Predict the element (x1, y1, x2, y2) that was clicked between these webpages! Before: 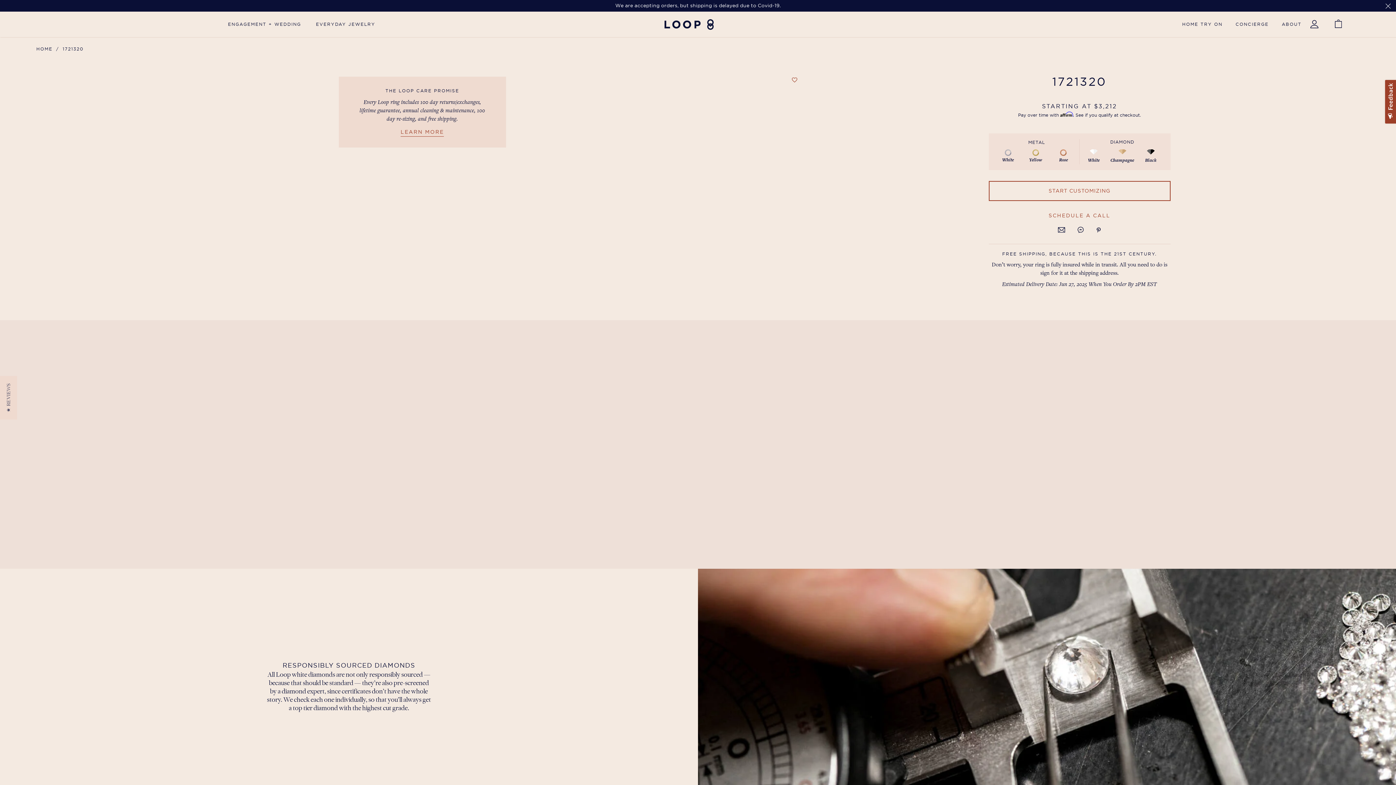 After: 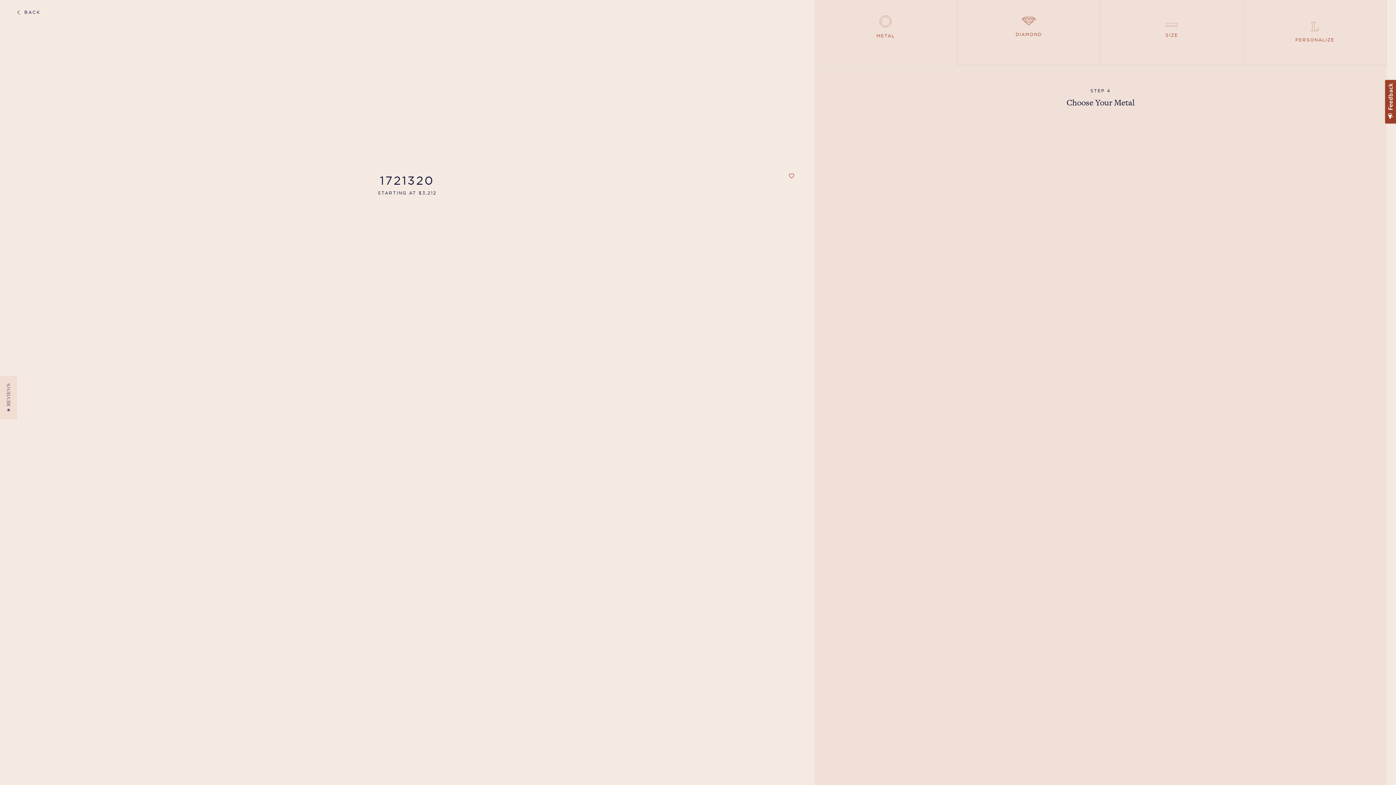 Action: label: START CUSTOMIZING bbox: (988, 181, 1170, 201)